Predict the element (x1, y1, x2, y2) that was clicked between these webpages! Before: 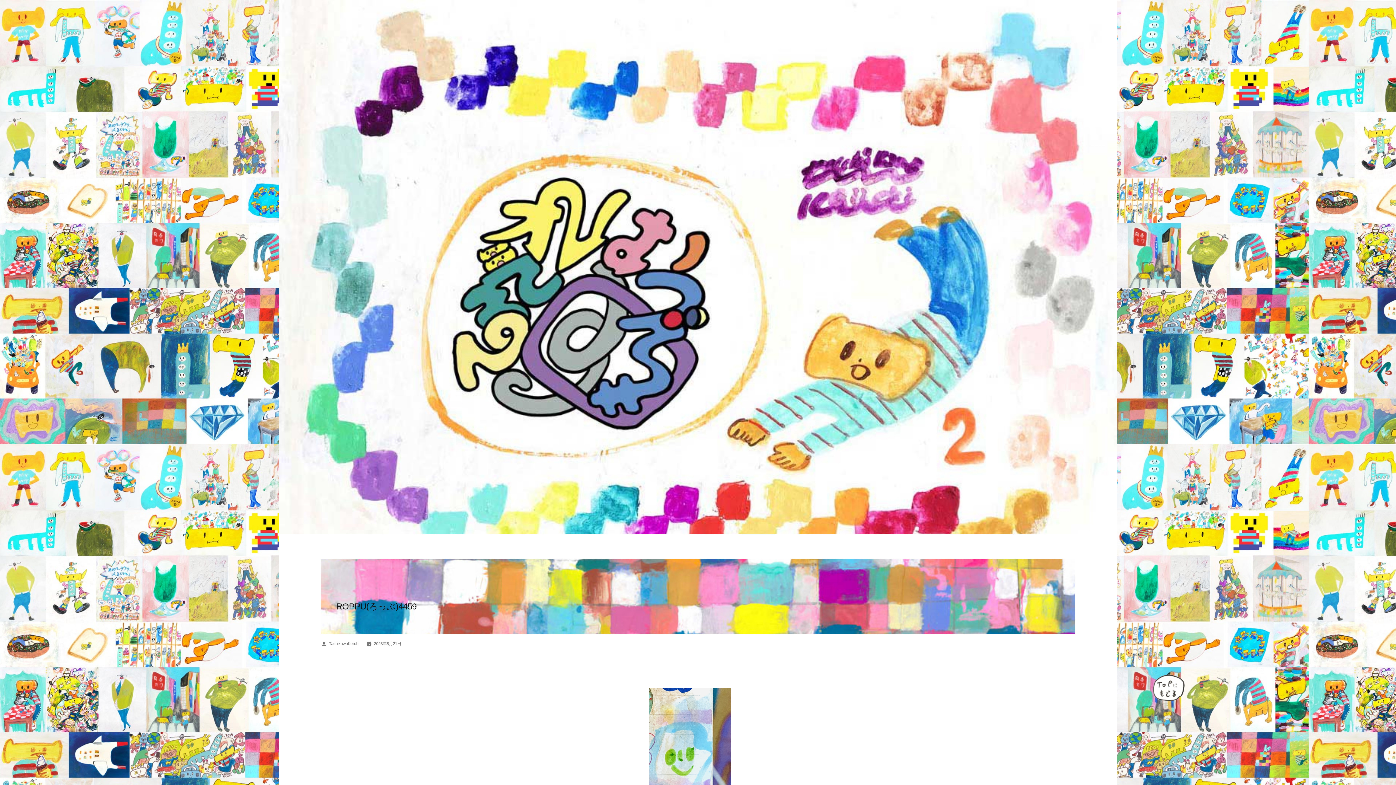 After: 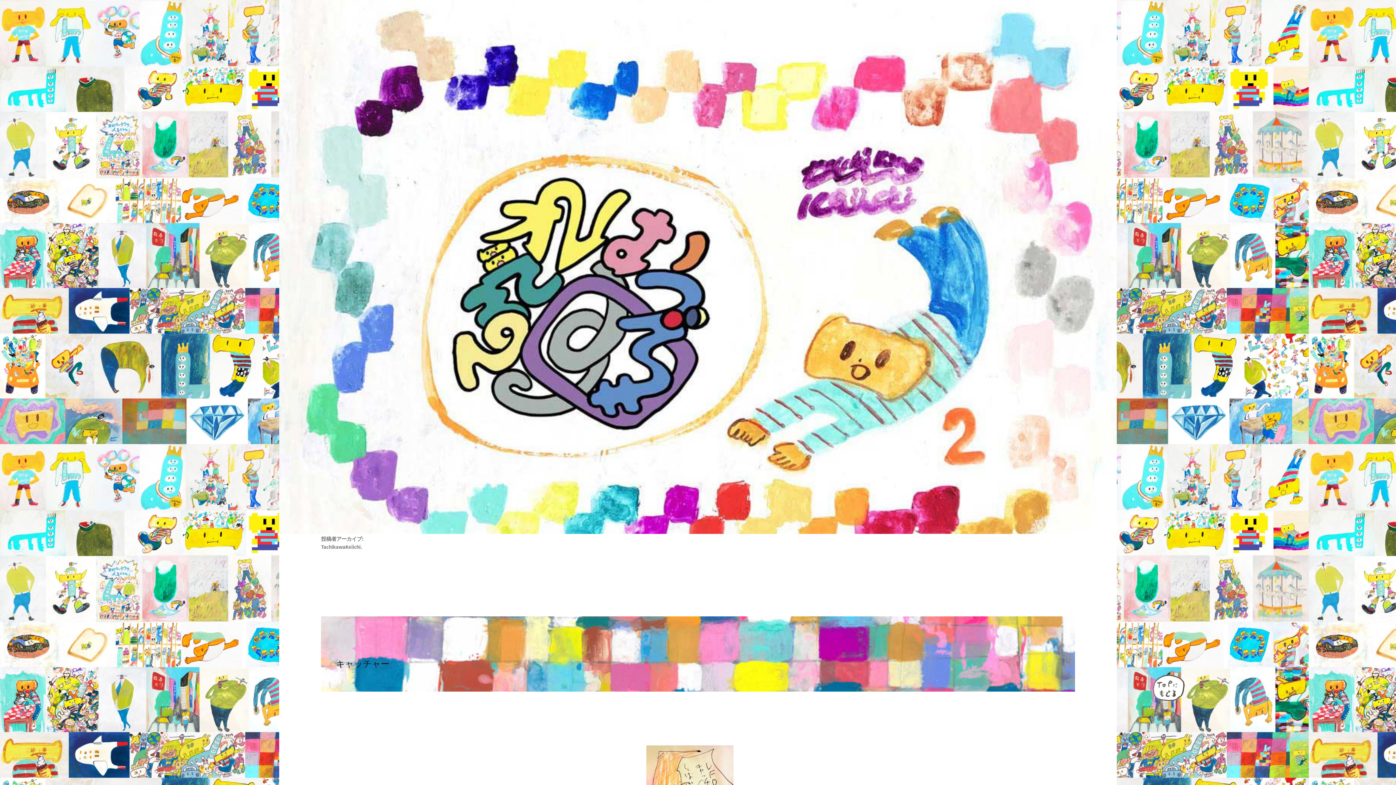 Action: label: TachikawaKeiichi bbox: (329, 641, 359, 646)